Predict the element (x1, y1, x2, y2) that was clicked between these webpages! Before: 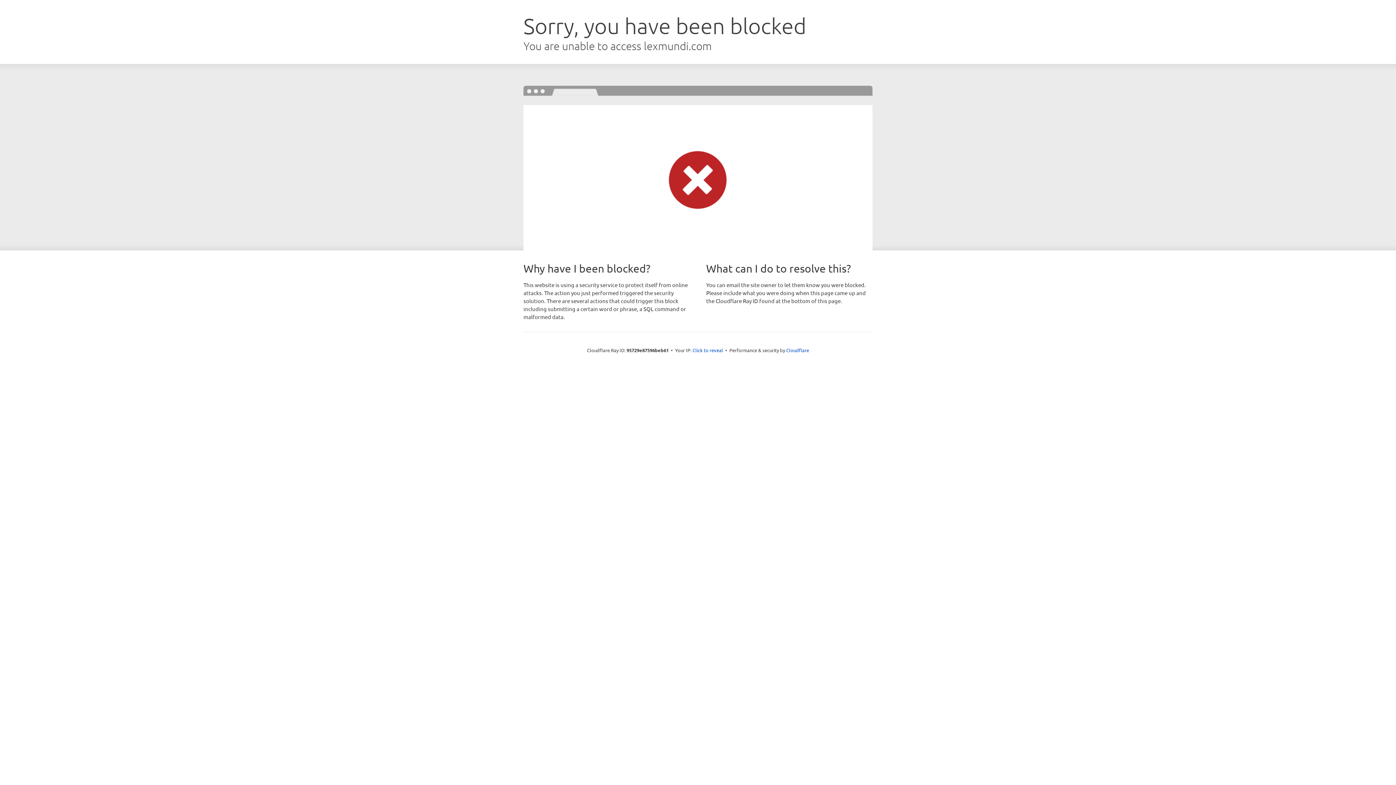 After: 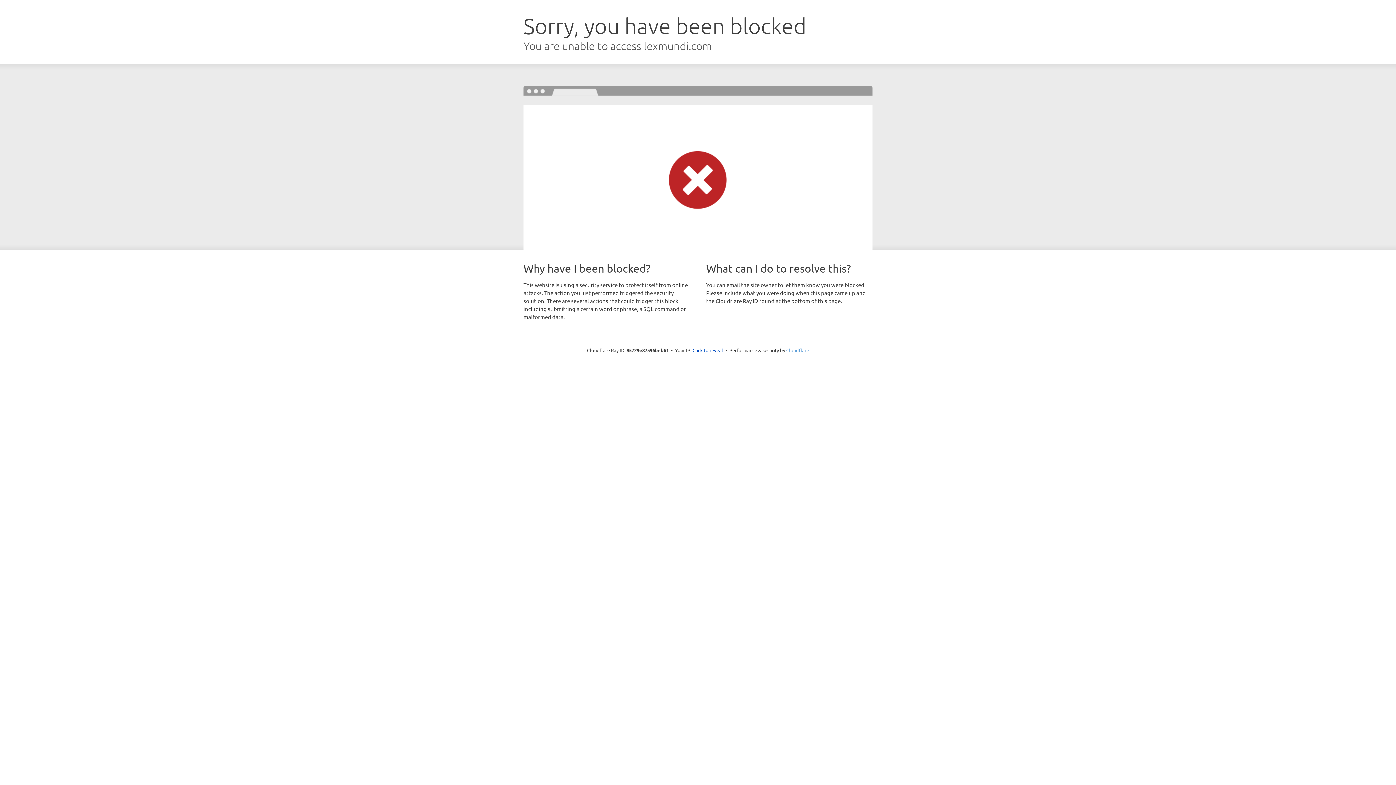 Action: label: Cloudflare bbox: (786, 347, 809, 353)